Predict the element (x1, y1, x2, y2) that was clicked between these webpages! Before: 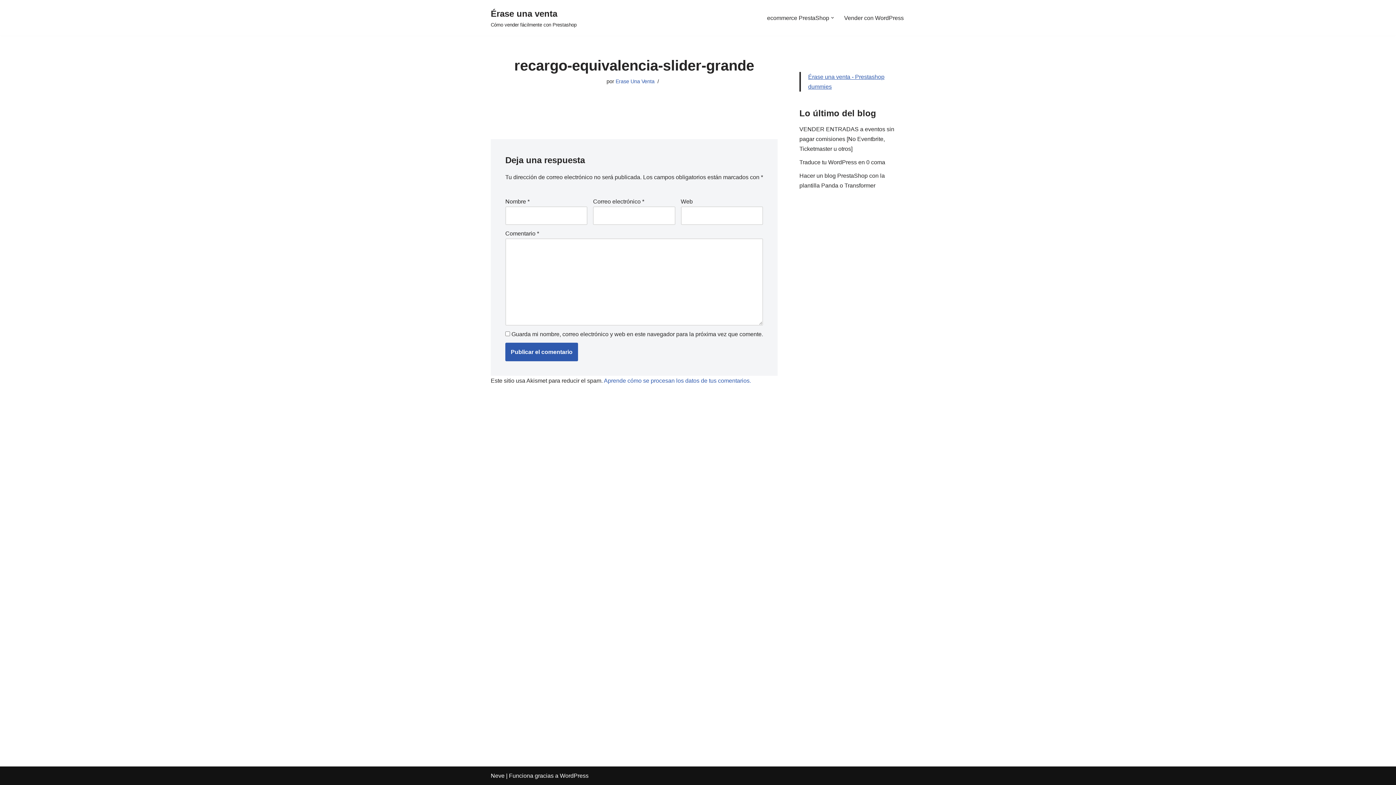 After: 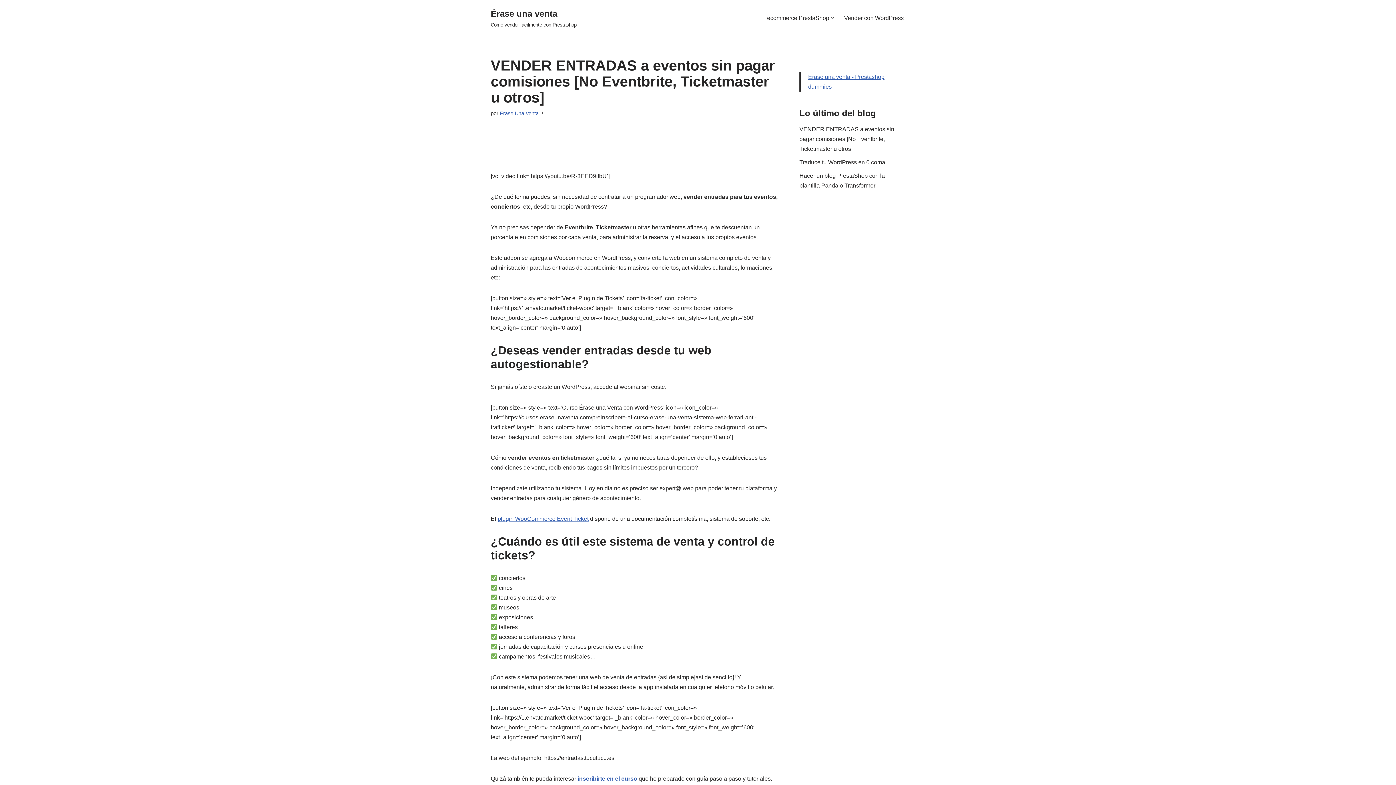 Action: bbox: (799, 126, 894, 152) label: VENDER ENTRADAS a eventos sin pagar comisiones [No Eventbrite, Ticketmaster u otros]